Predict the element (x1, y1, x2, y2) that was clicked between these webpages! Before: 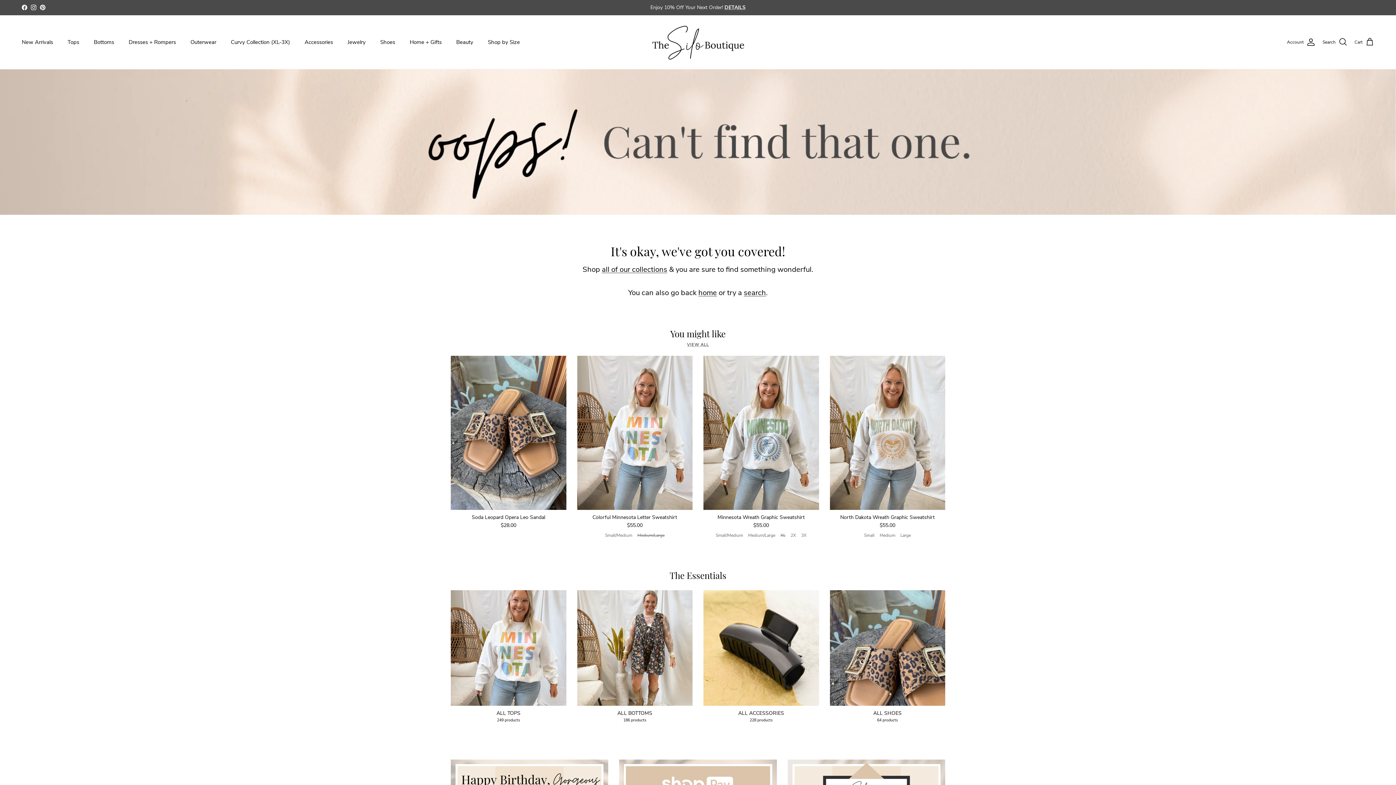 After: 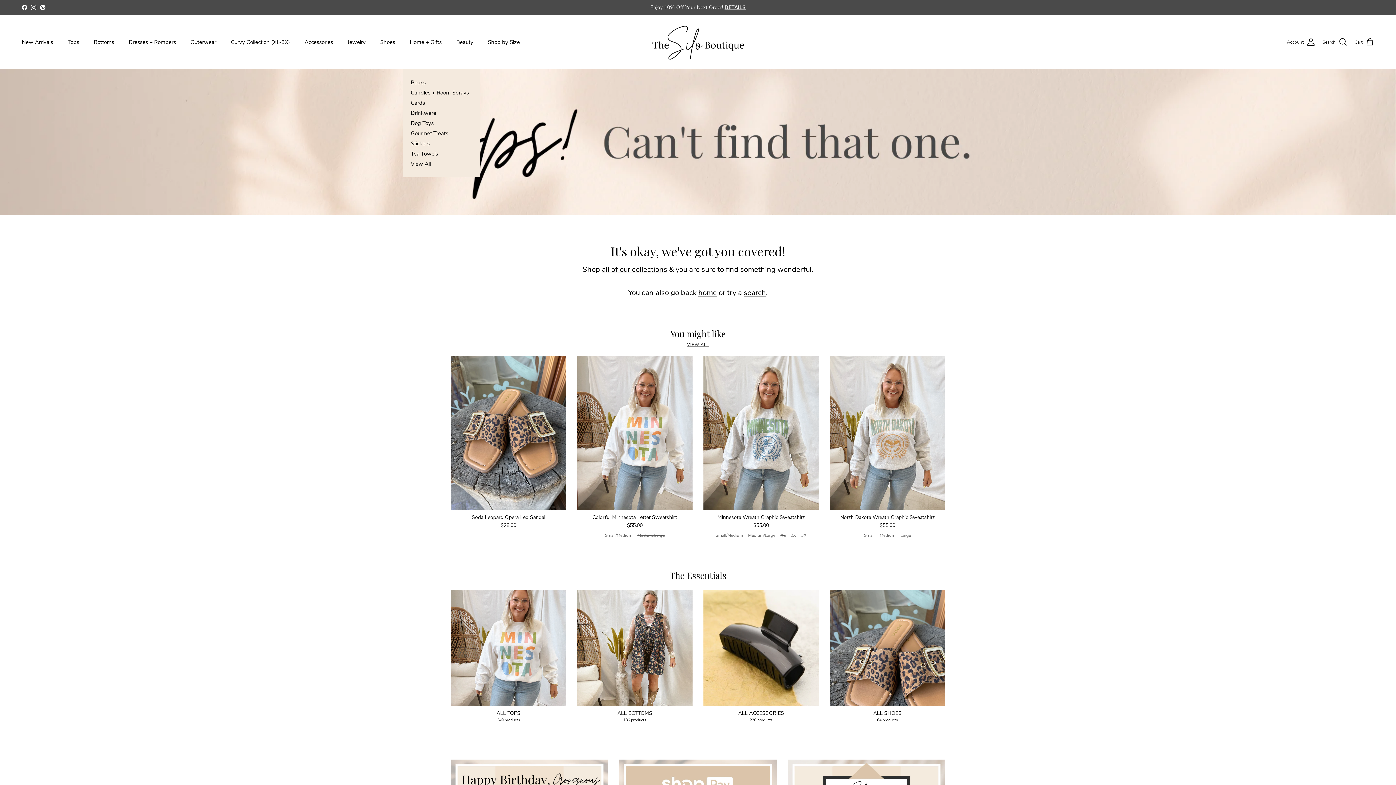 Action: label: Home + Gifts bbox: (403, 30, 448, 54)